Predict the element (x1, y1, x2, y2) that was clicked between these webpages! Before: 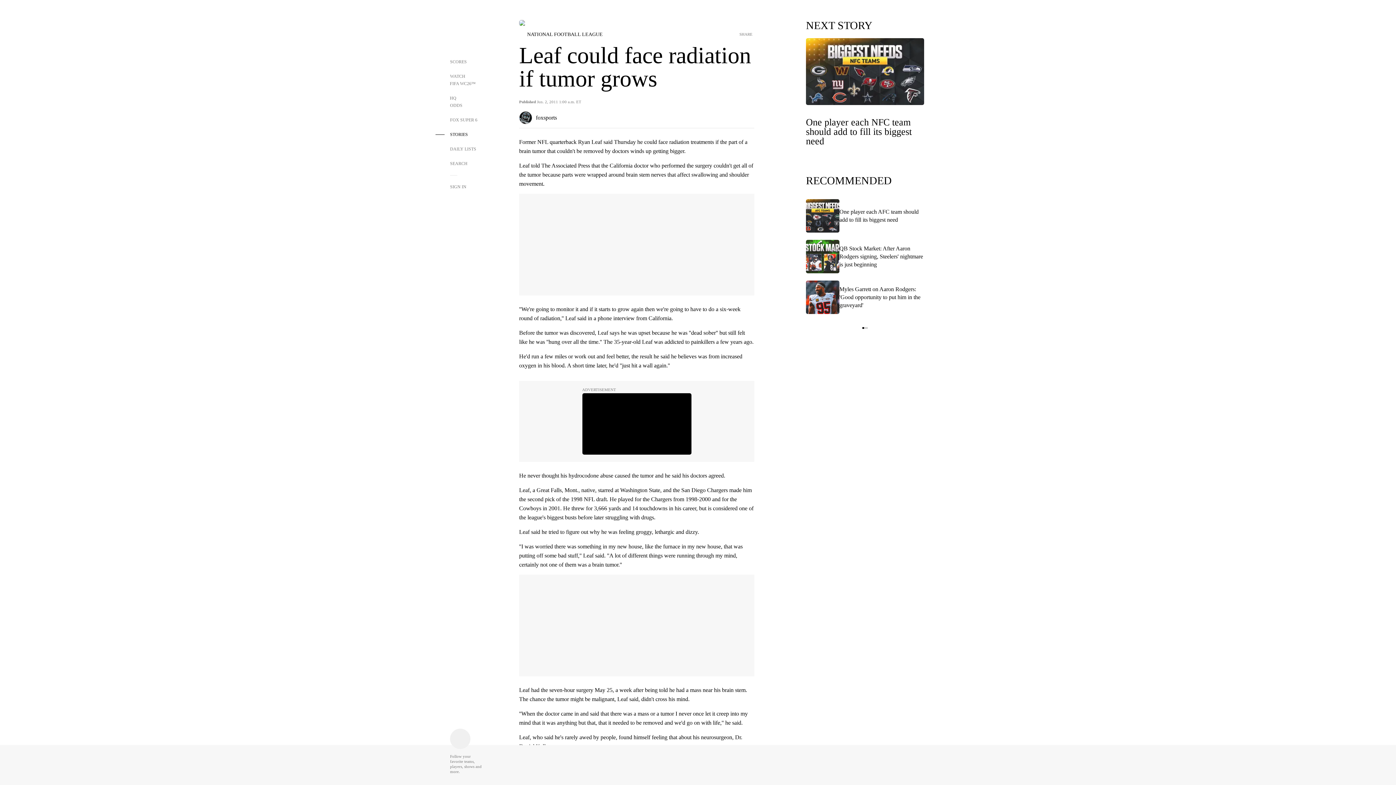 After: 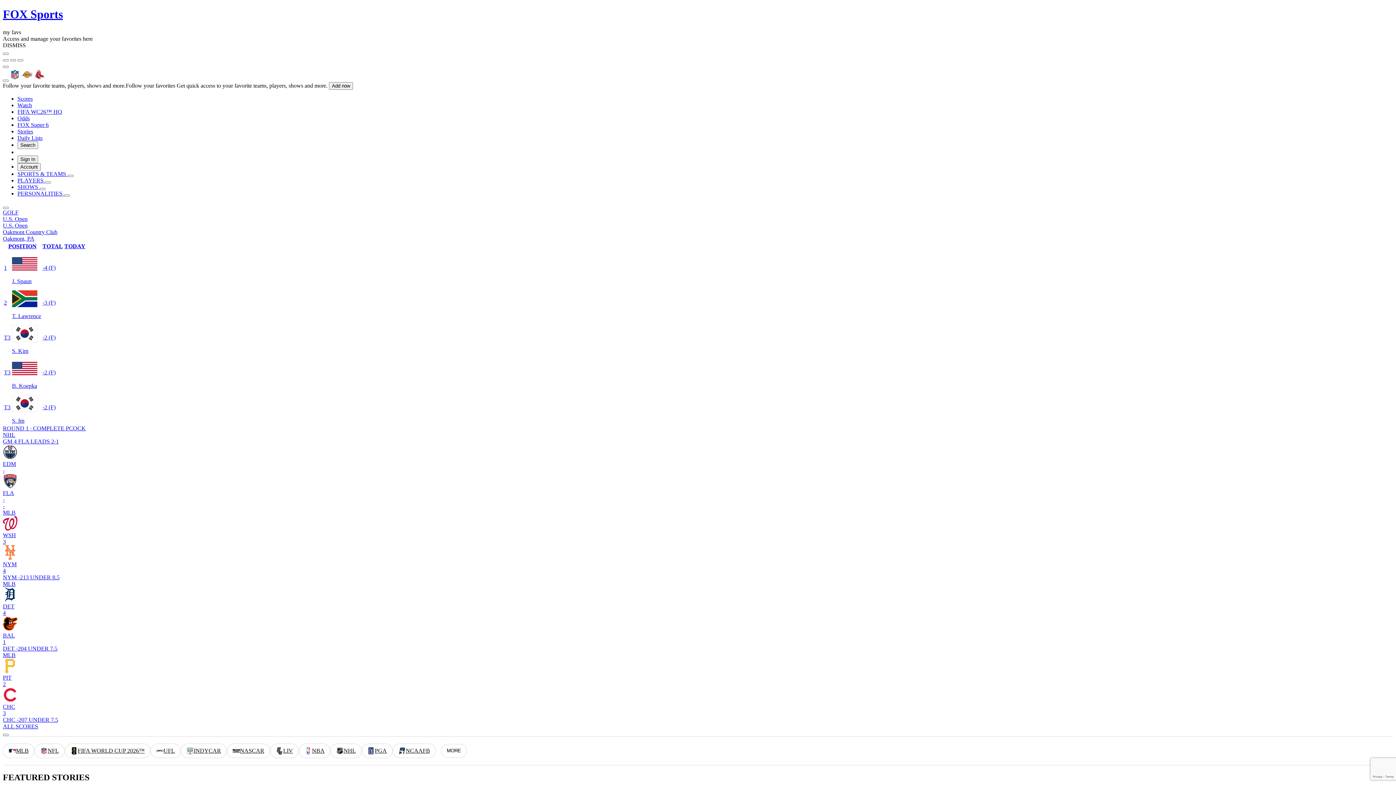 Action: label: Home Page Link bbox: (450, 22, 476, 37)